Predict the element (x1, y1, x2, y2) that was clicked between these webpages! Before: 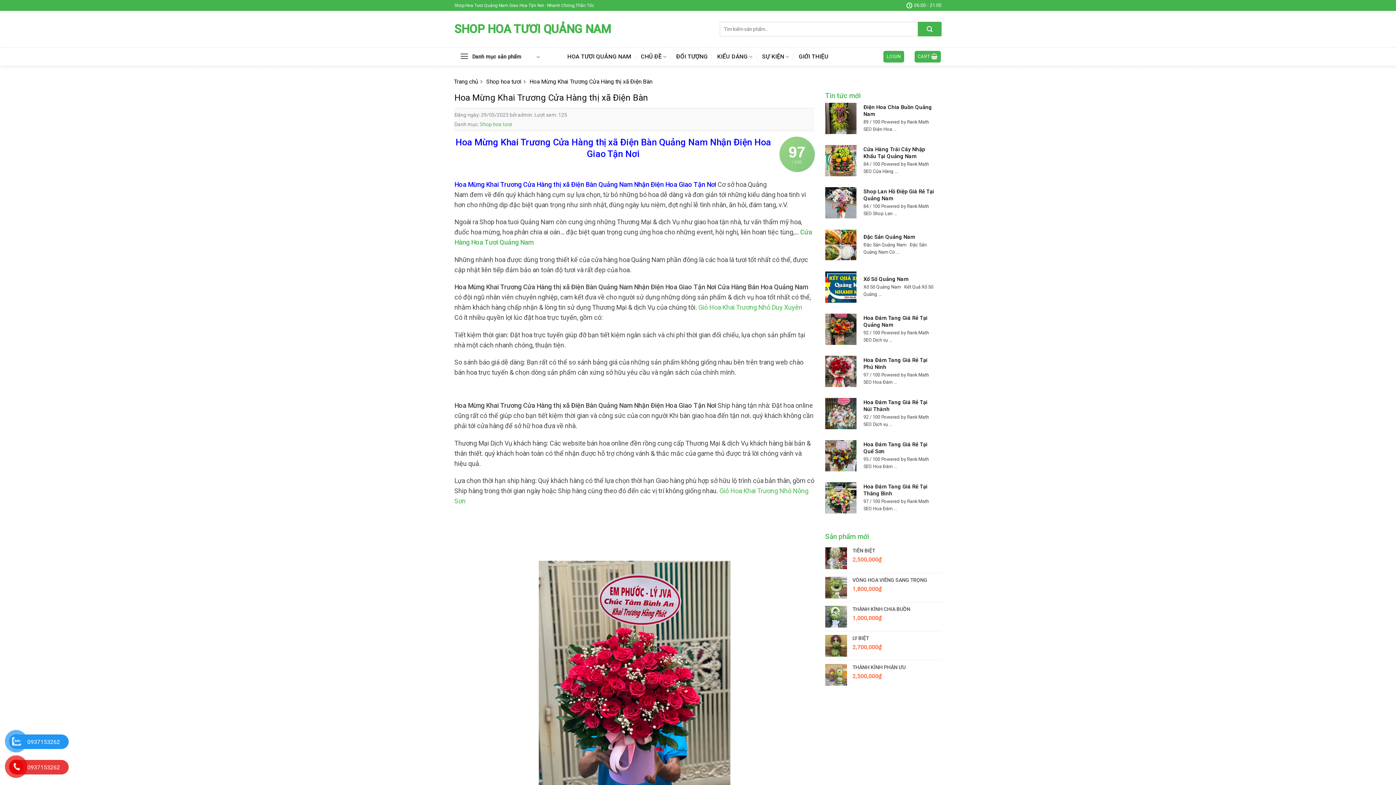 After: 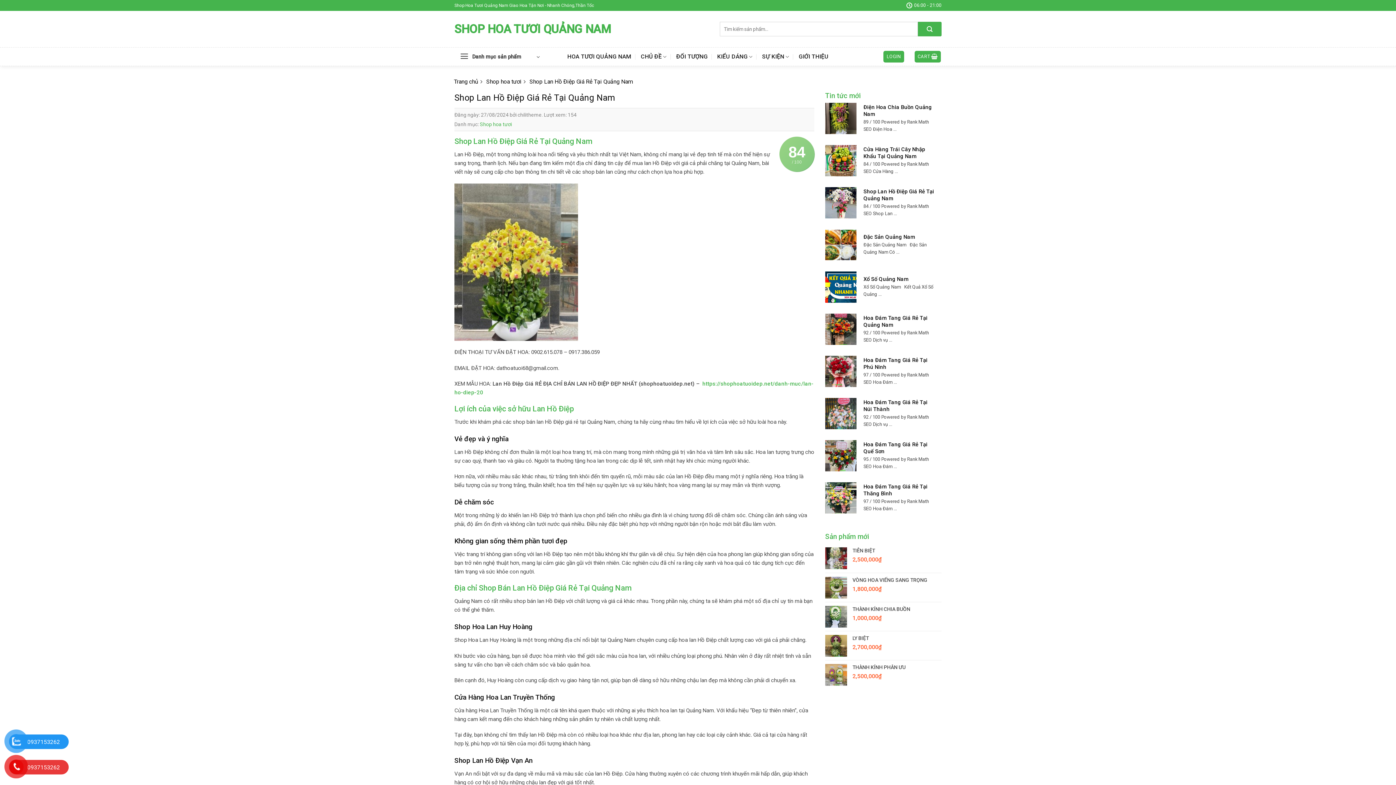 Action: label: 	
Shop Lan Hồ Điệp Giá Rẻ Tại Quảng Nam

84 / 100 Powered by Rank Math SEO Shop Lan ... bbox: (825, 187, 941, 218)